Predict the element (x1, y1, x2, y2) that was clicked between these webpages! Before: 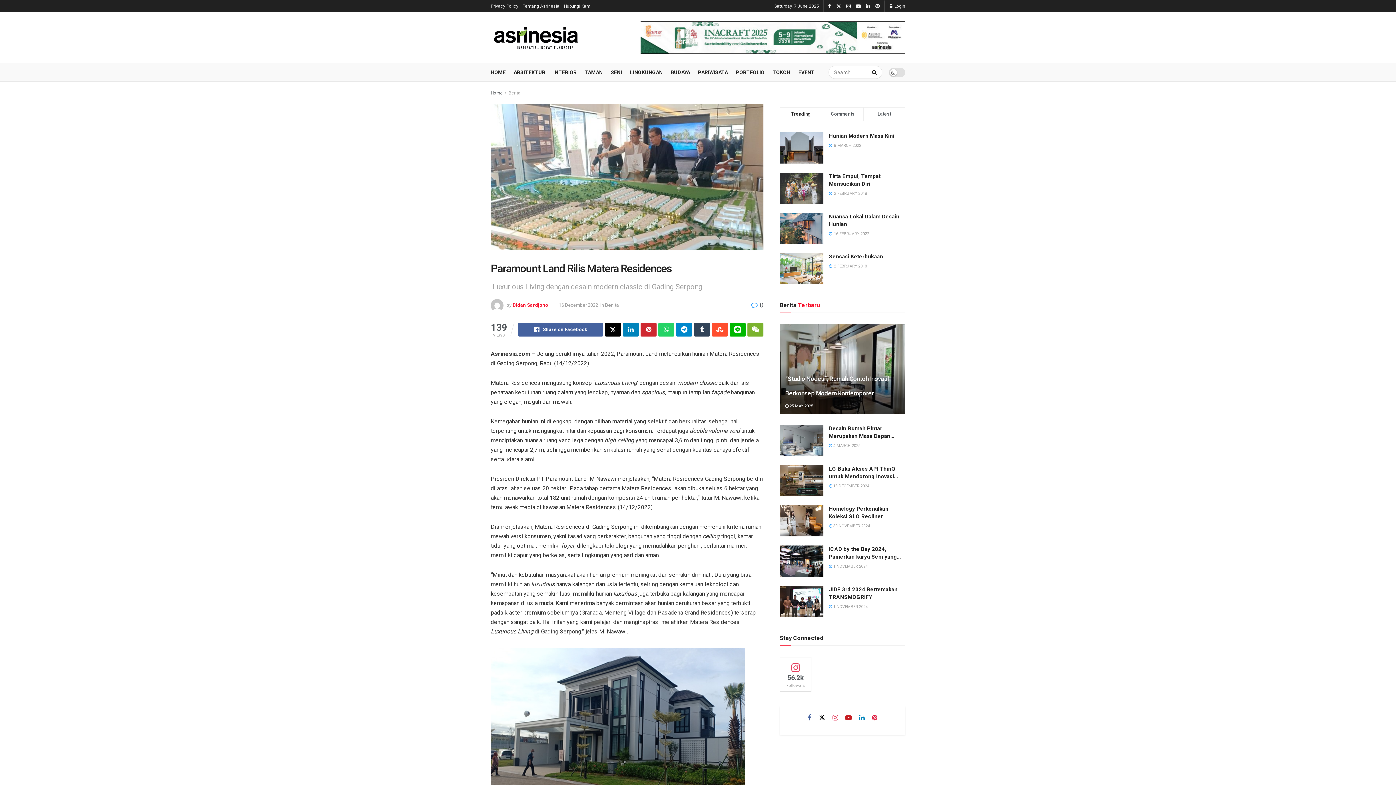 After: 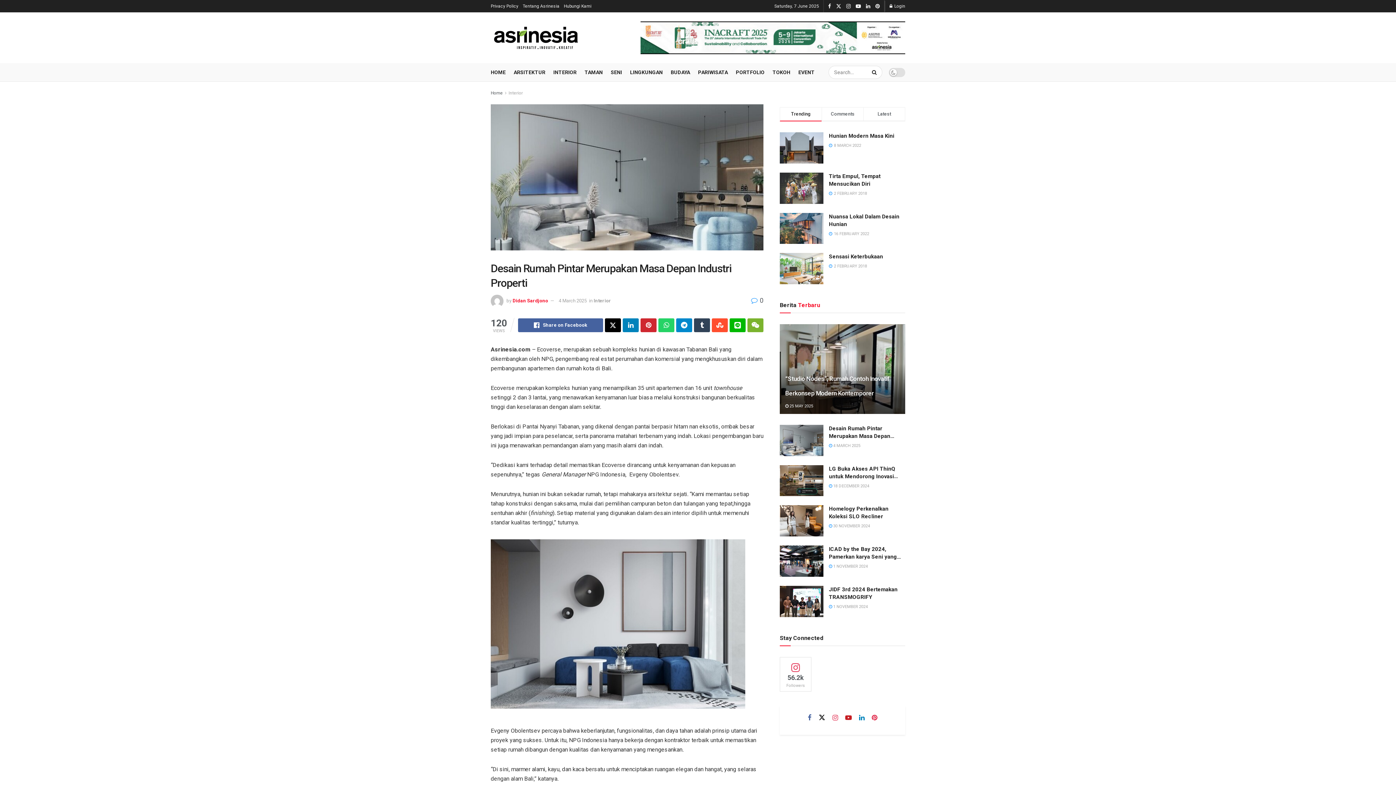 Action: label: Desain Rumah Pintar Merupakan Masa Depan Industri Properti bbox: (829, 425, 890, 447)